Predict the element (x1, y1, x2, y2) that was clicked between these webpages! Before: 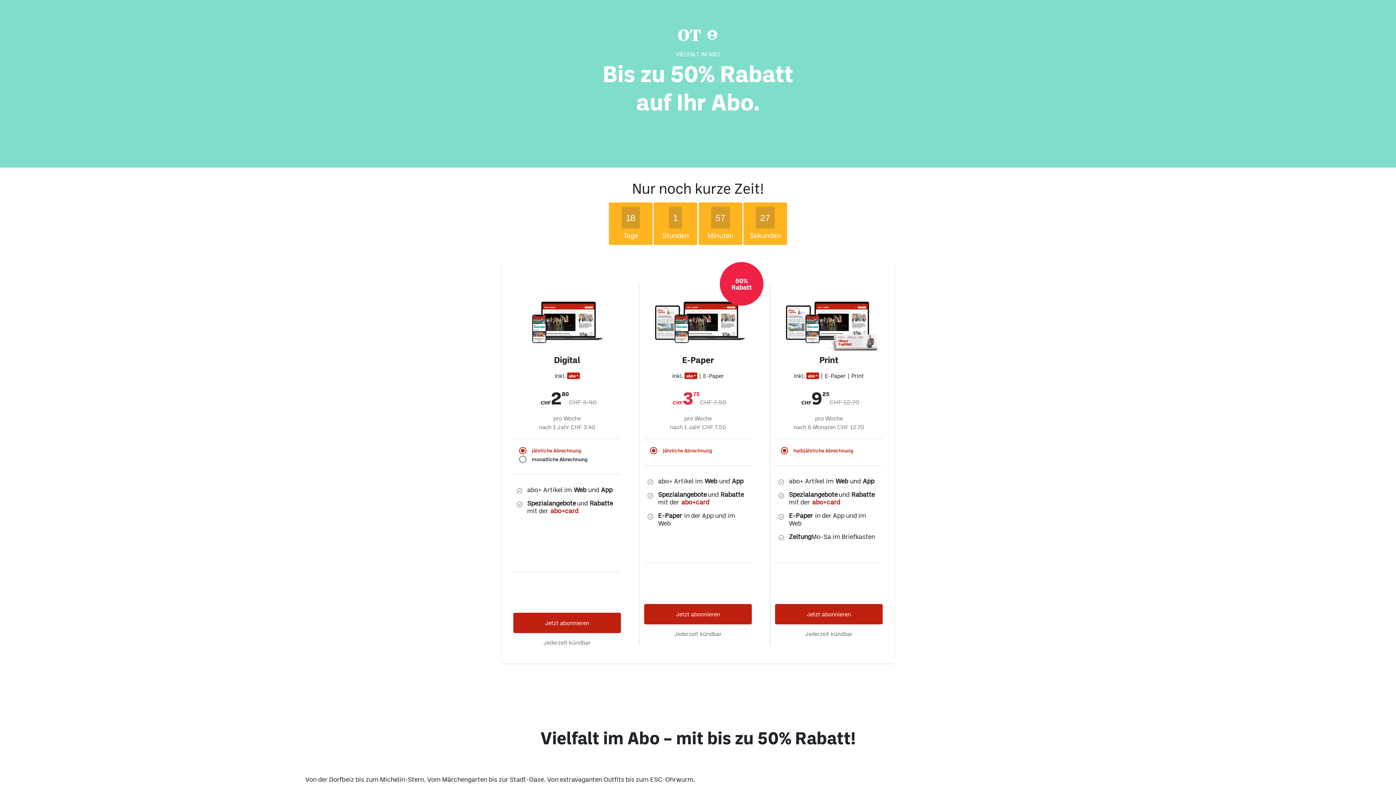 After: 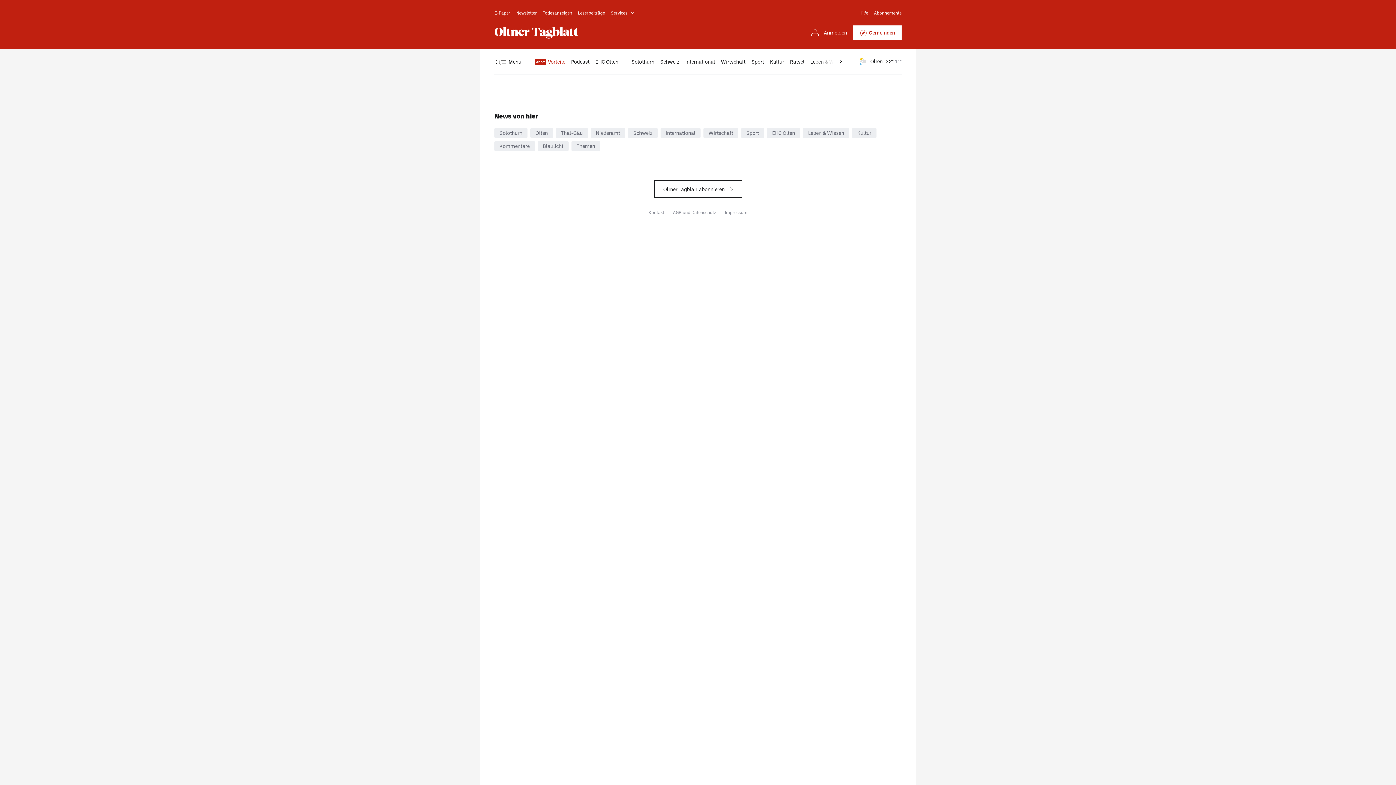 Action: label: Jetzt abonnieren bbox: (775, 604, 882, 624)